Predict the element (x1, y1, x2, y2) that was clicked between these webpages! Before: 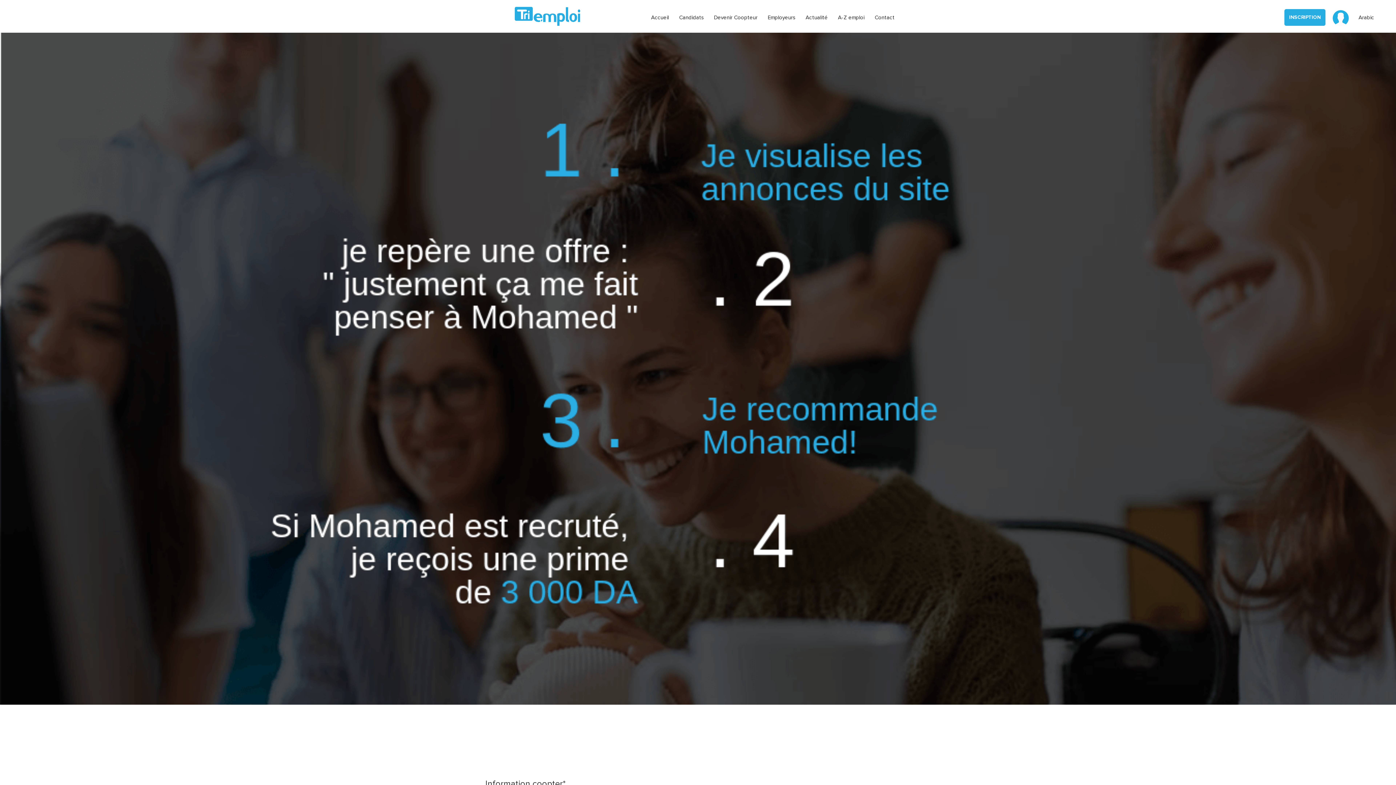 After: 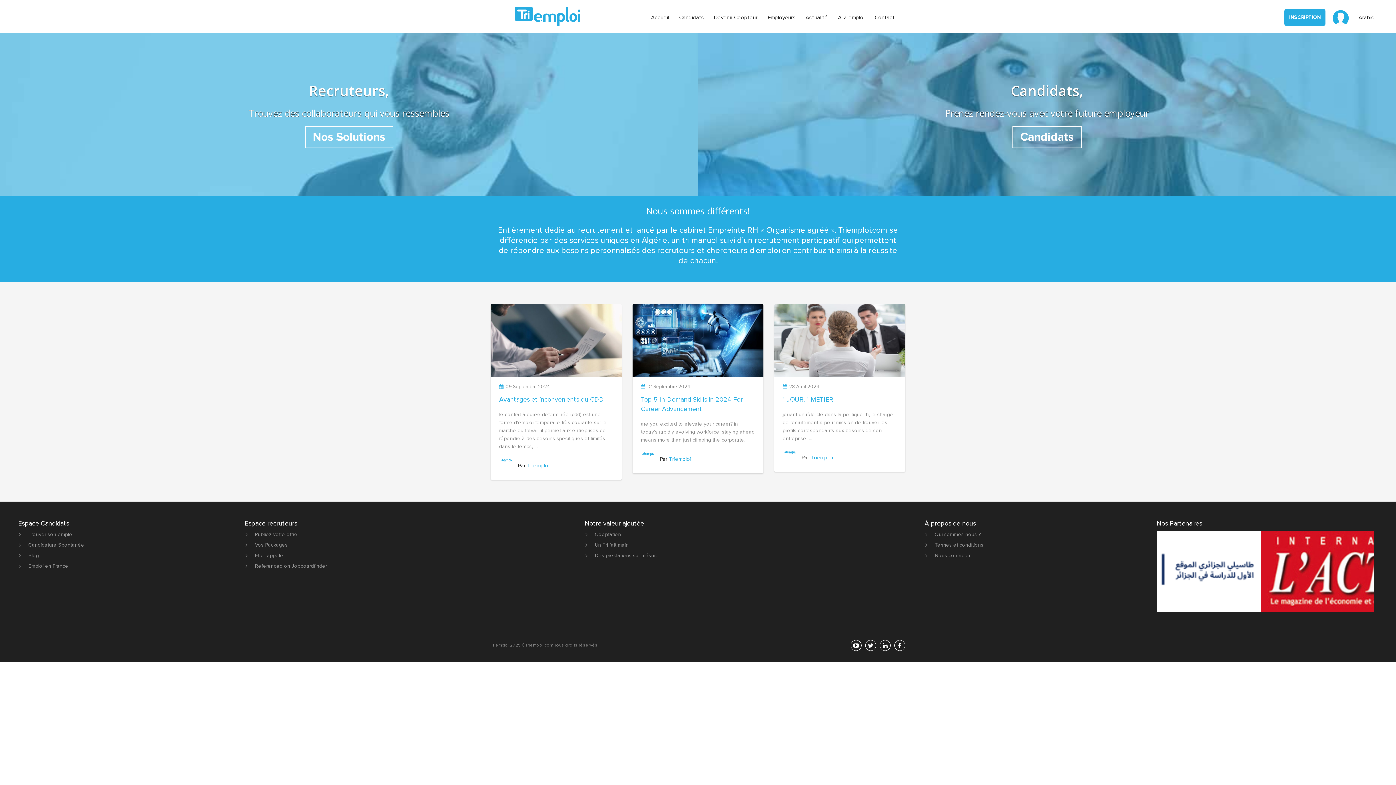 Action: label: Accueil bbox: (651, 12, 669, 23)